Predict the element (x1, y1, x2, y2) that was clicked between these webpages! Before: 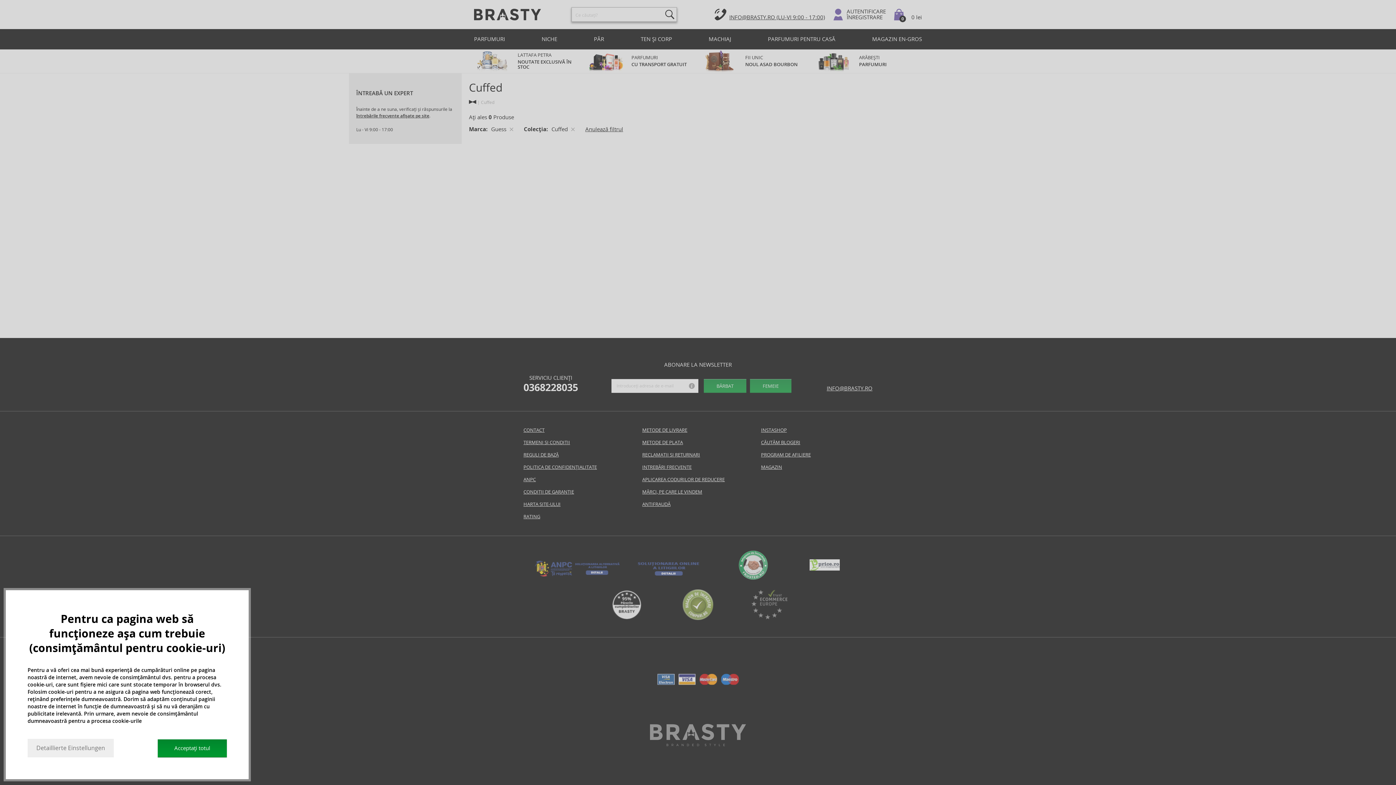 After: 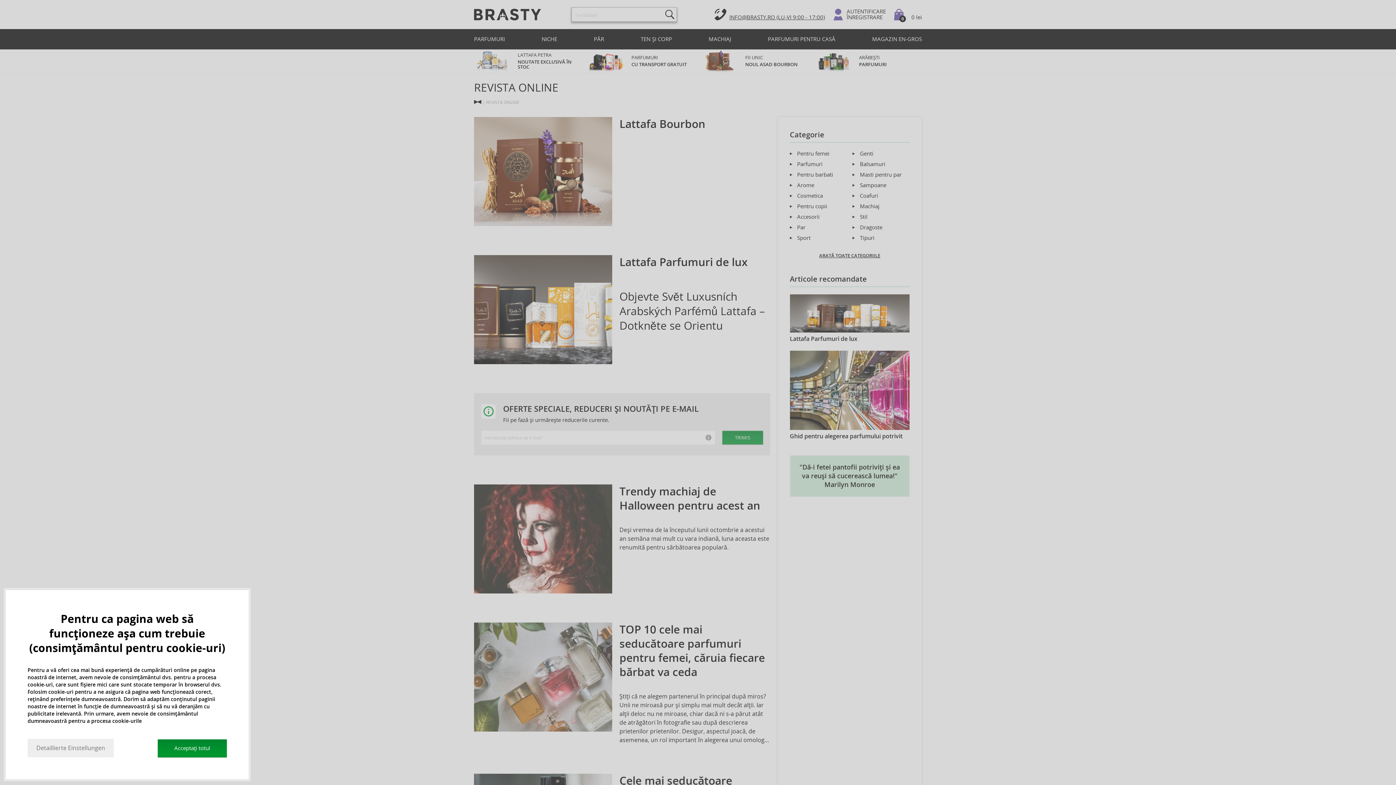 Action: bbox: (761, 463, 872, 471) label: MAGAZIN